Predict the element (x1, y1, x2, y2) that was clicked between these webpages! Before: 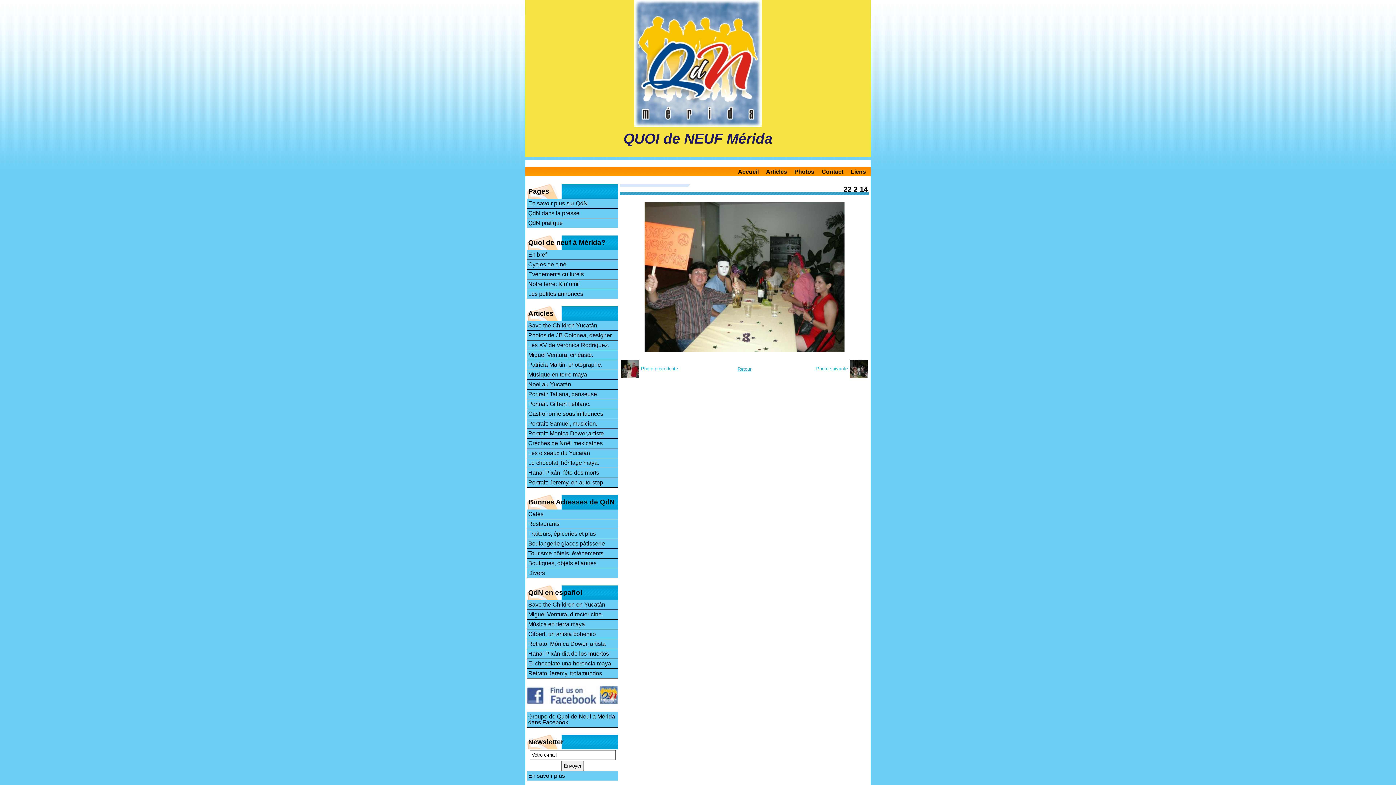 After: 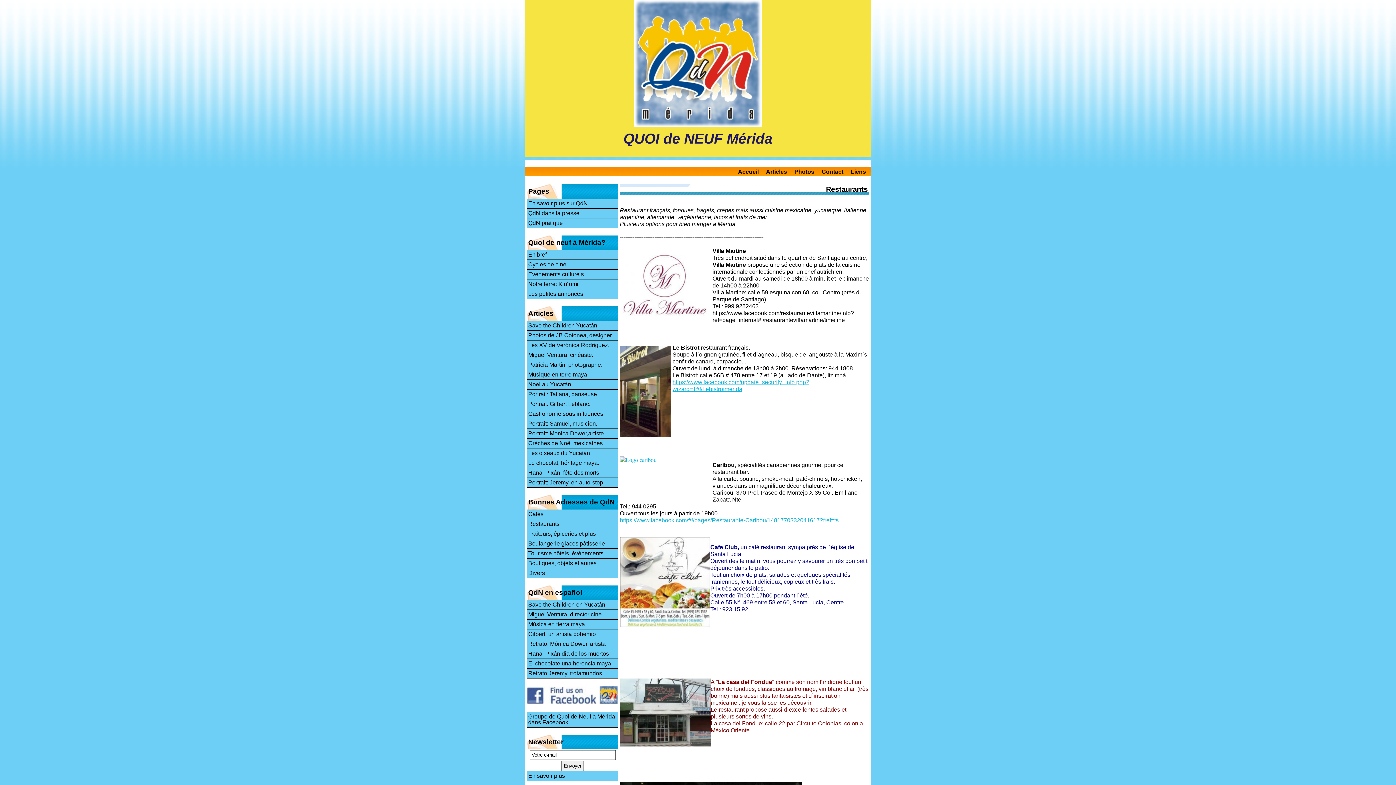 Action: bbox: (527, 519, 618, 529) label: Restaurants